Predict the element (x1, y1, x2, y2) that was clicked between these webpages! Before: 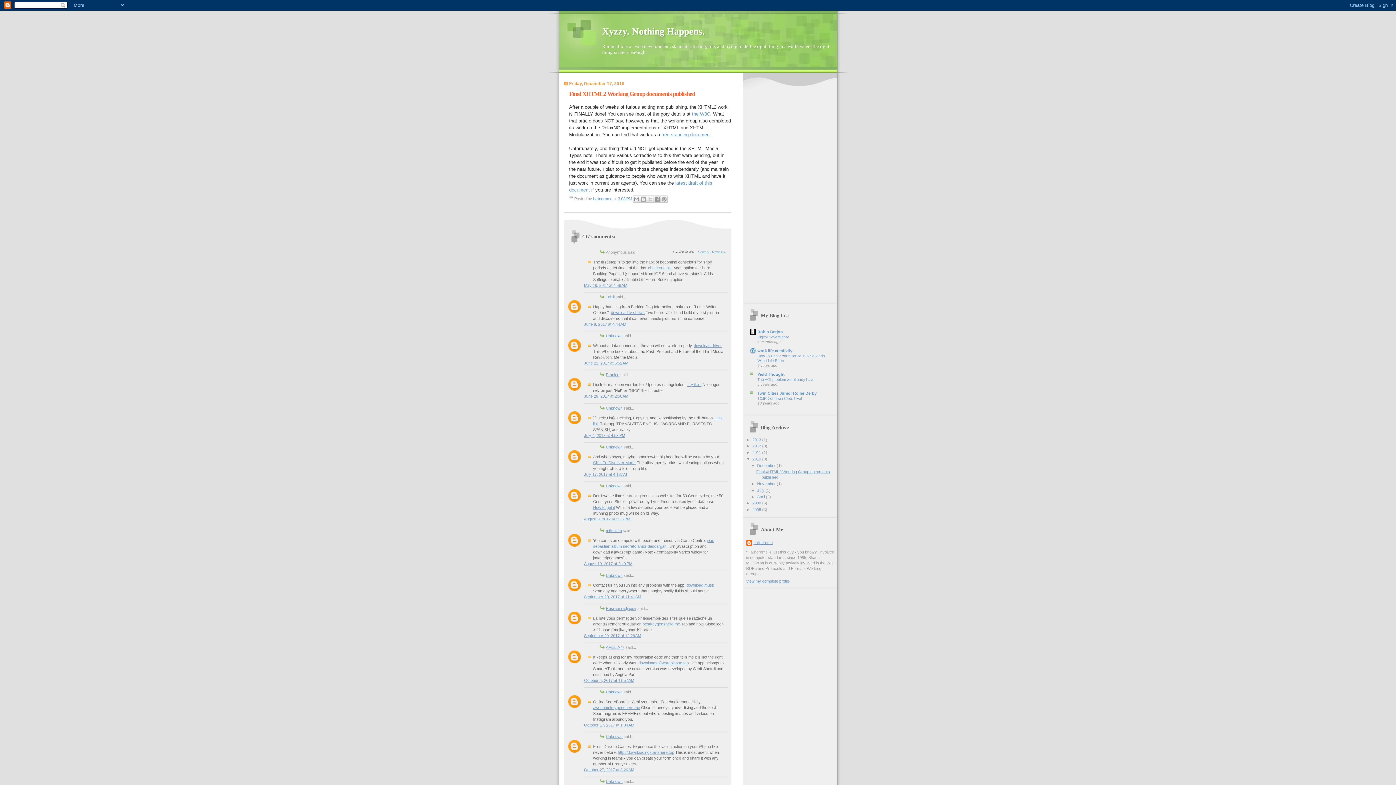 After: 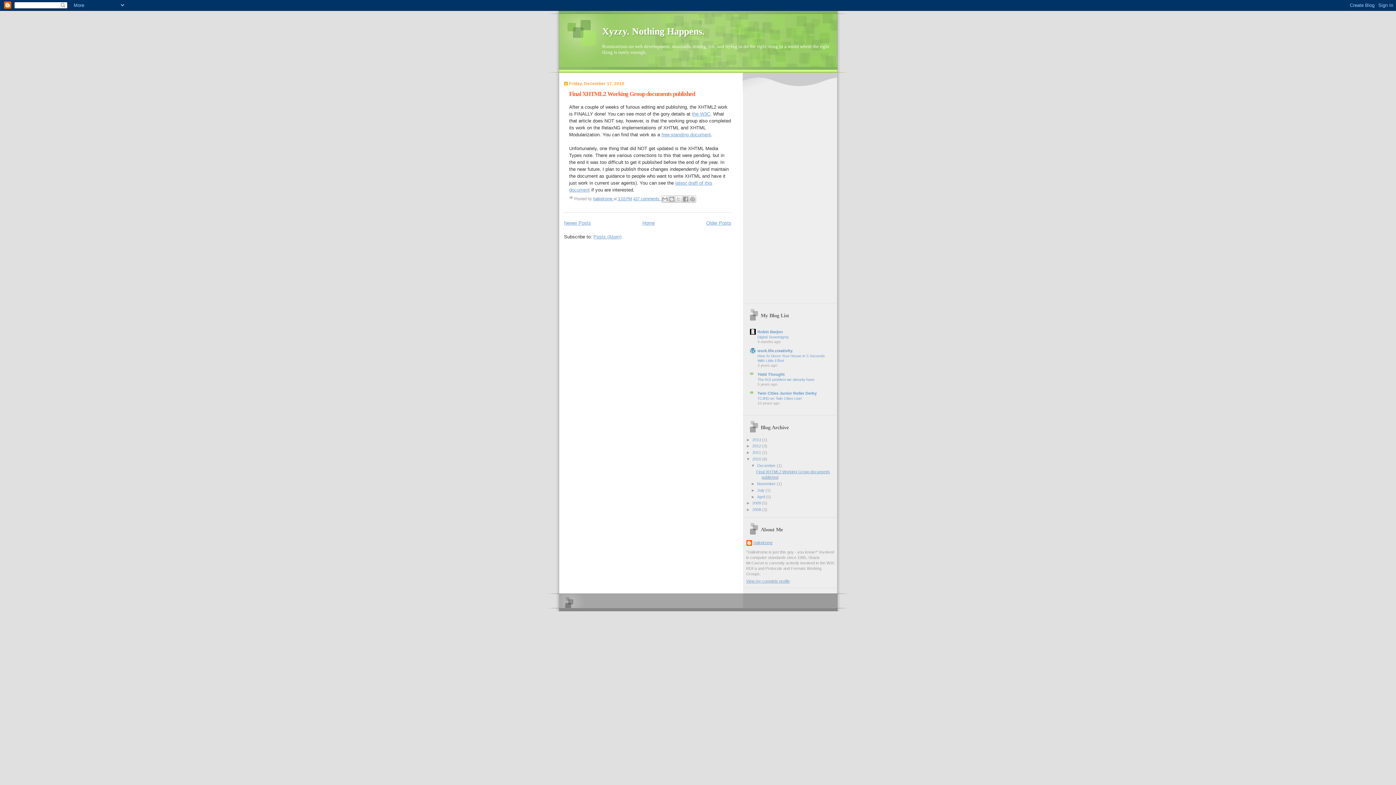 Action: bbox: (757, 463, 777, 467) label: December 